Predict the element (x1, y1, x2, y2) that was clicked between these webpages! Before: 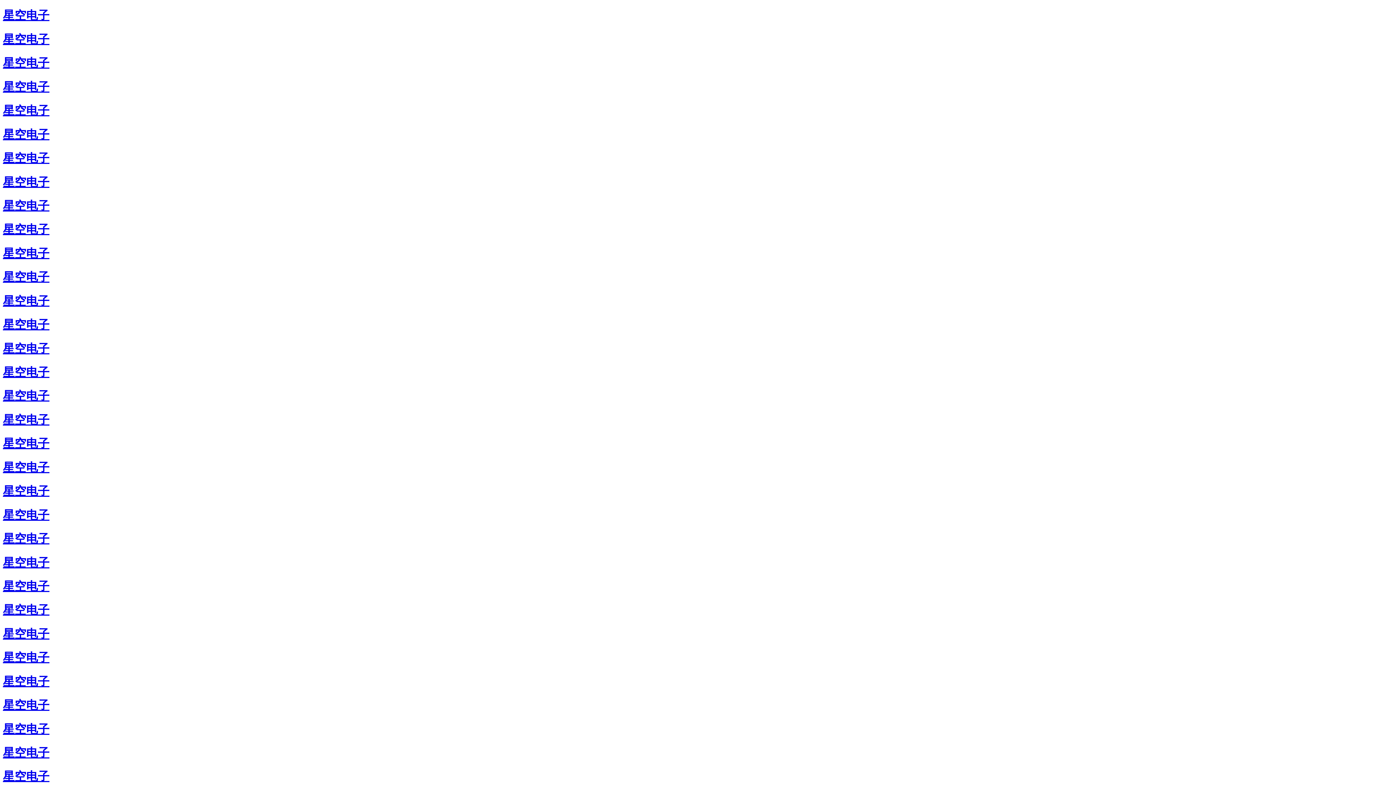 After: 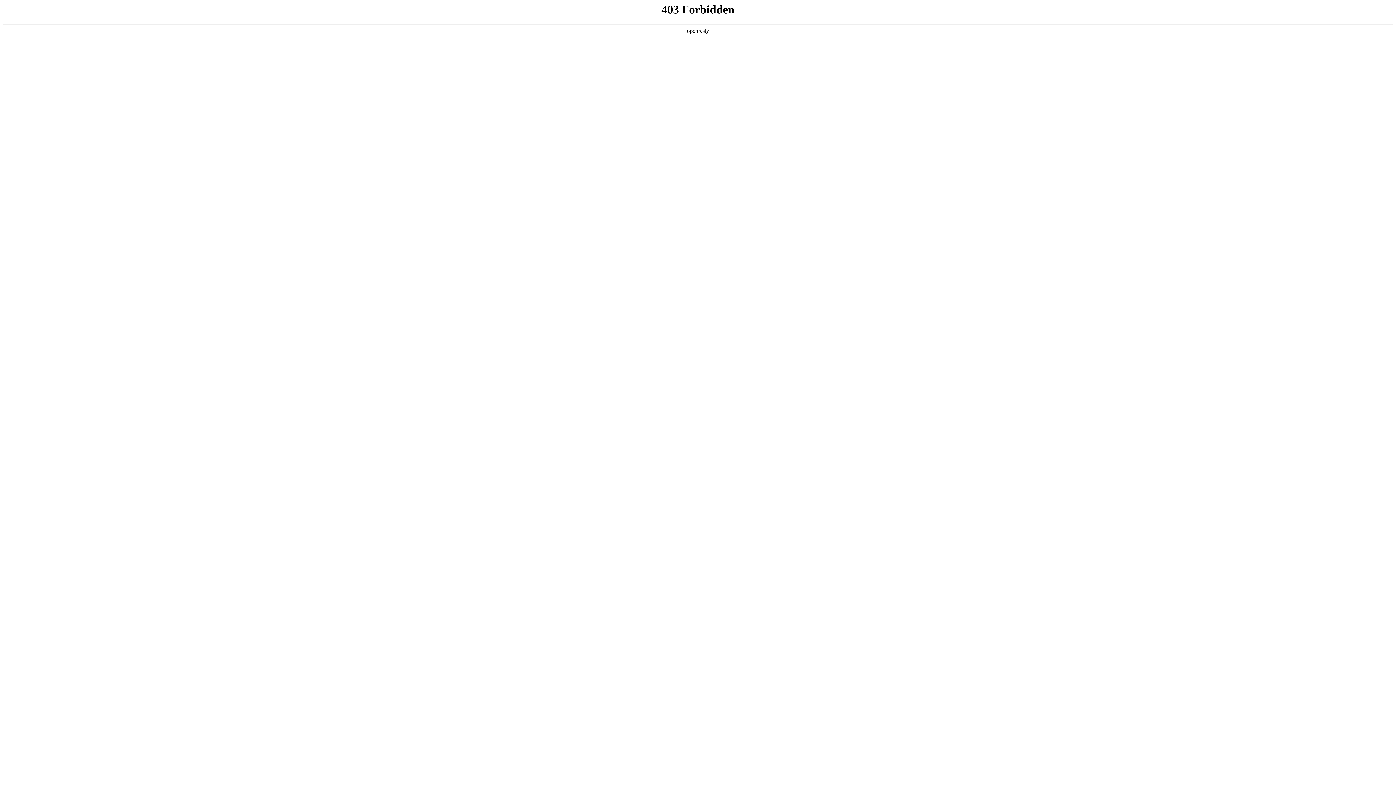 Action: bbox: (2, 246, 49, 259) label: 星空电子